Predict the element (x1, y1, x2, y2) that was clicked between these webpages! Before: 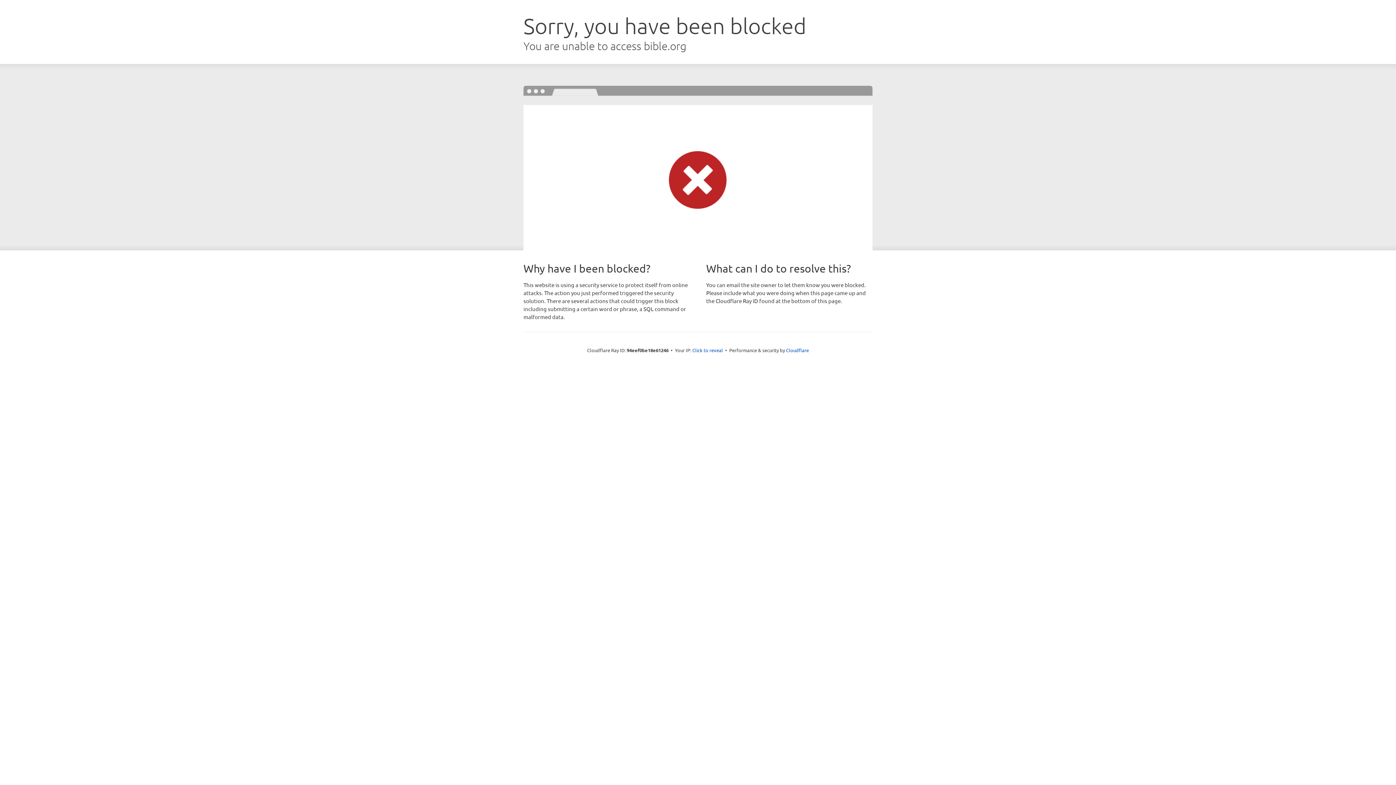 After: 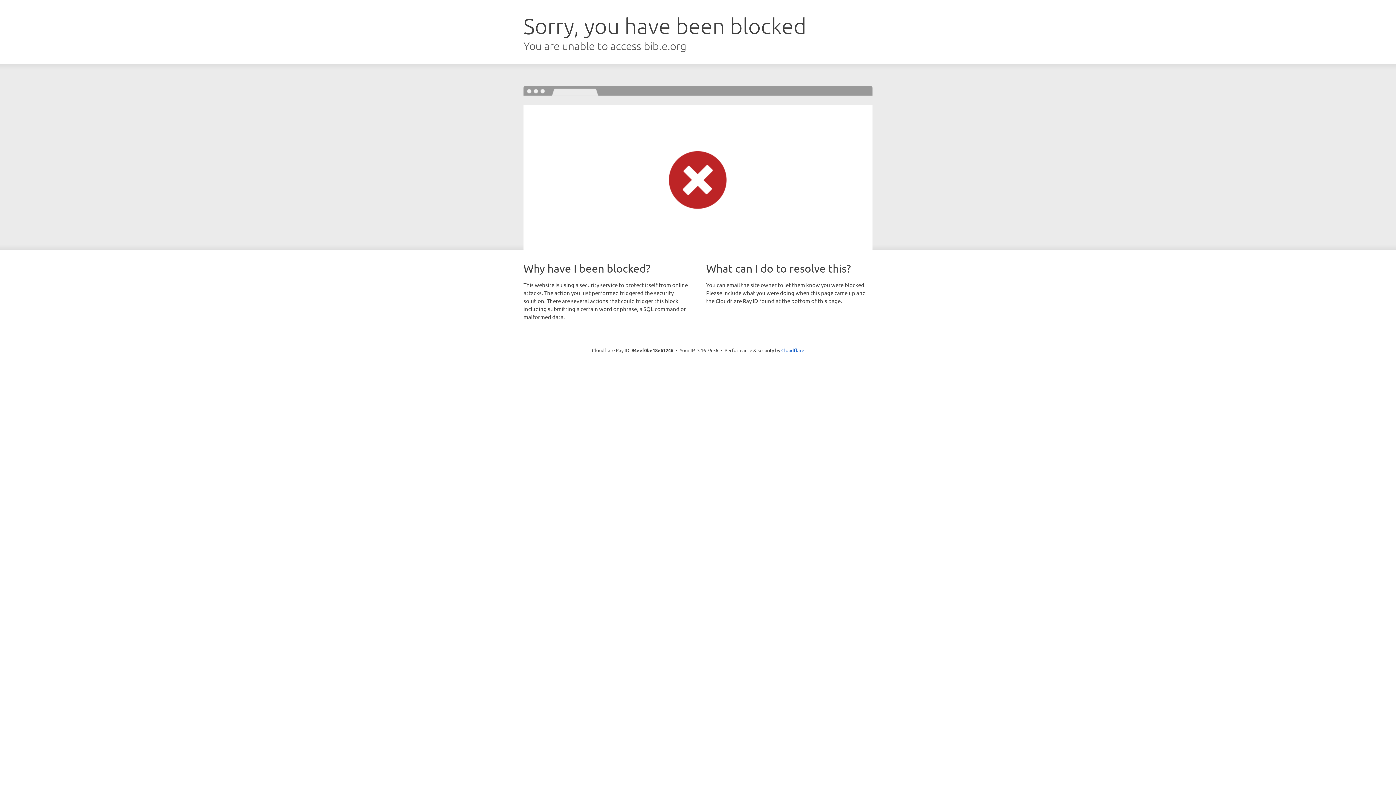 Action: bbox: (692, 346, 723, 353) label: Click to reveal